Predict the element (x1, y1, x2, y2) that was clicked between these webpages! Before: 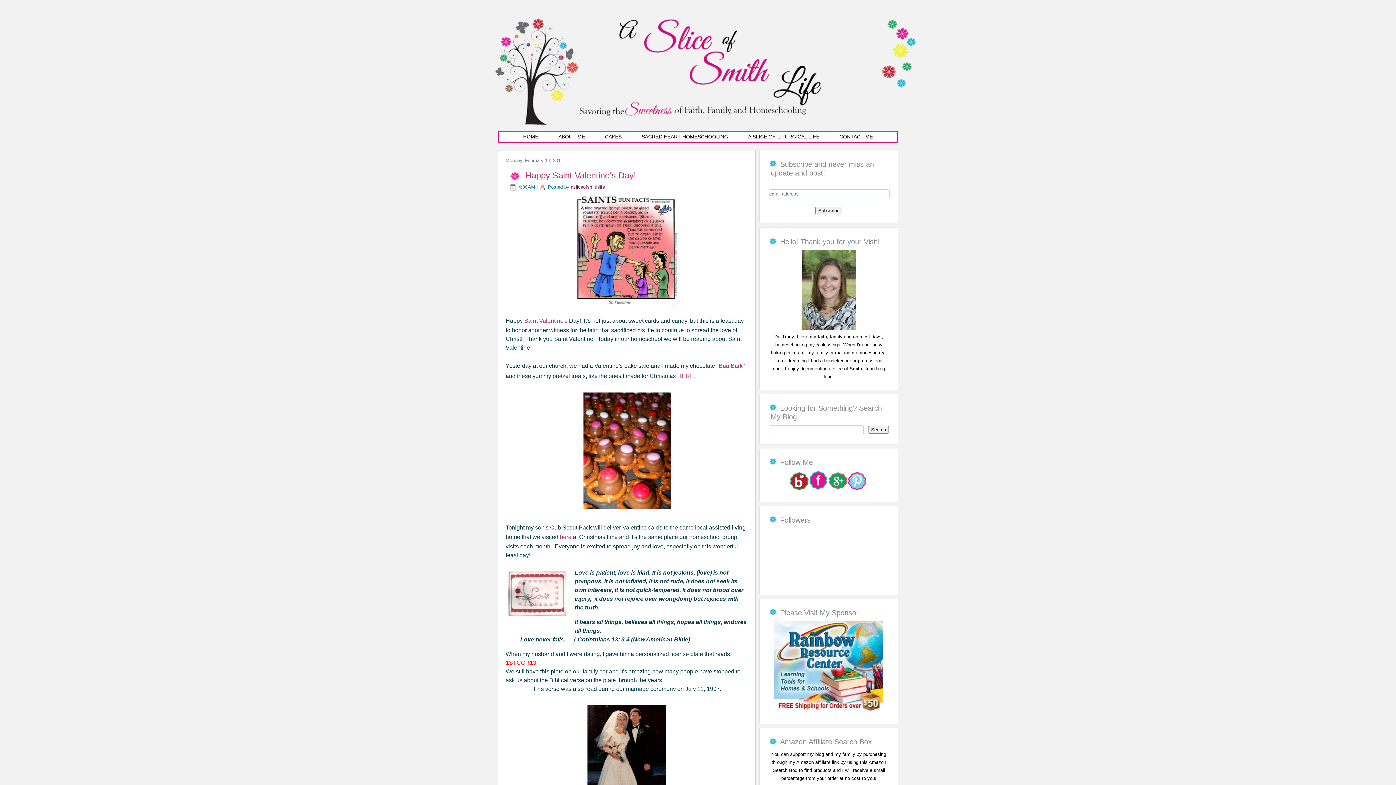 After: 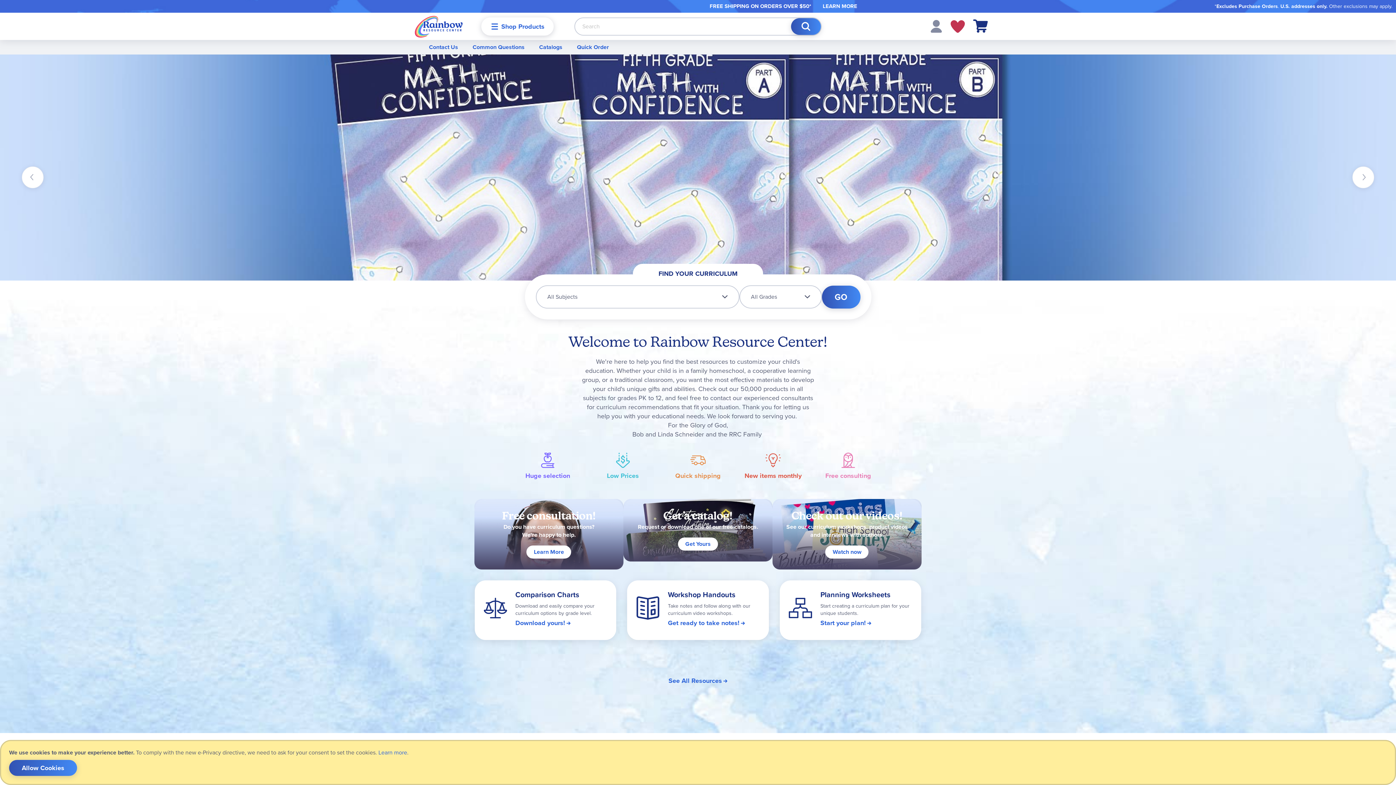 Action: bbox: (774, 708, 883, 713)